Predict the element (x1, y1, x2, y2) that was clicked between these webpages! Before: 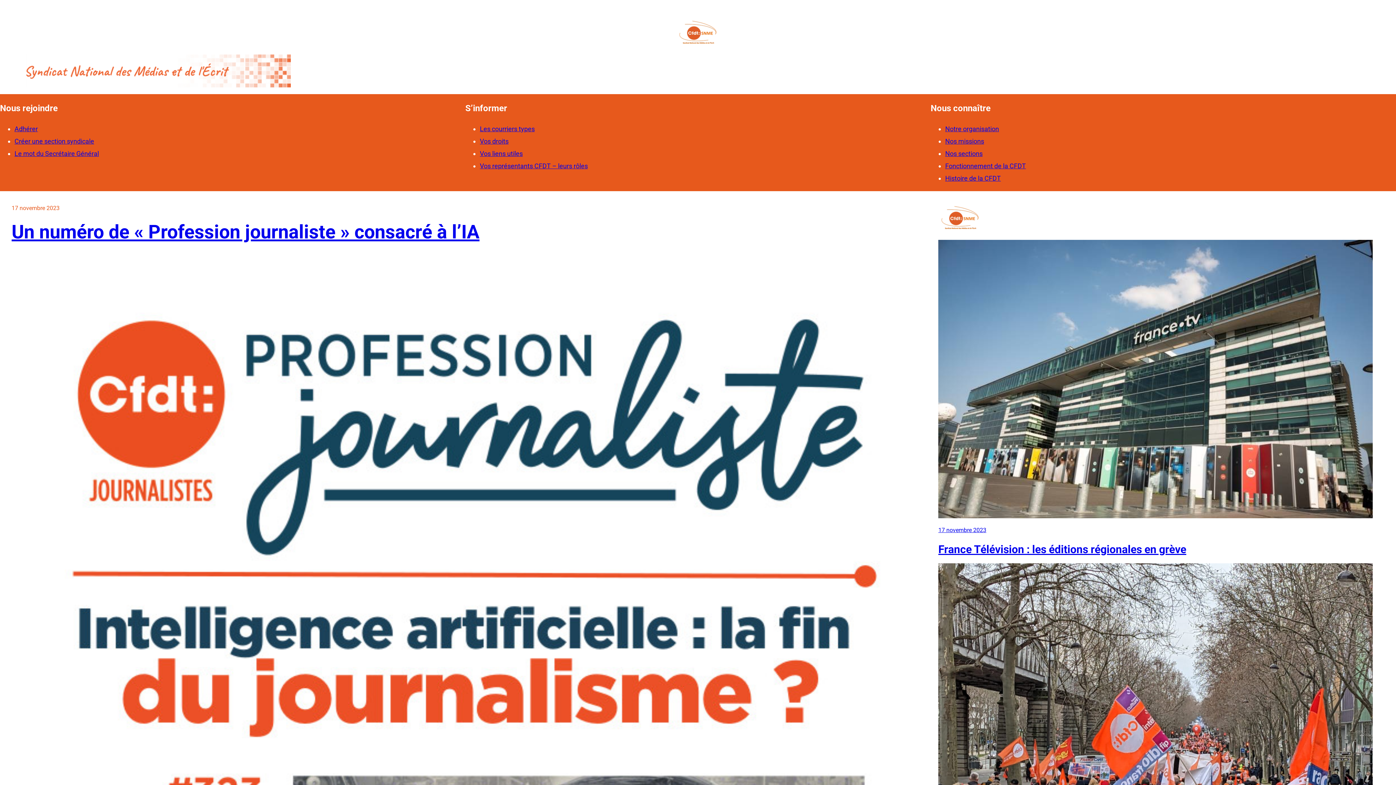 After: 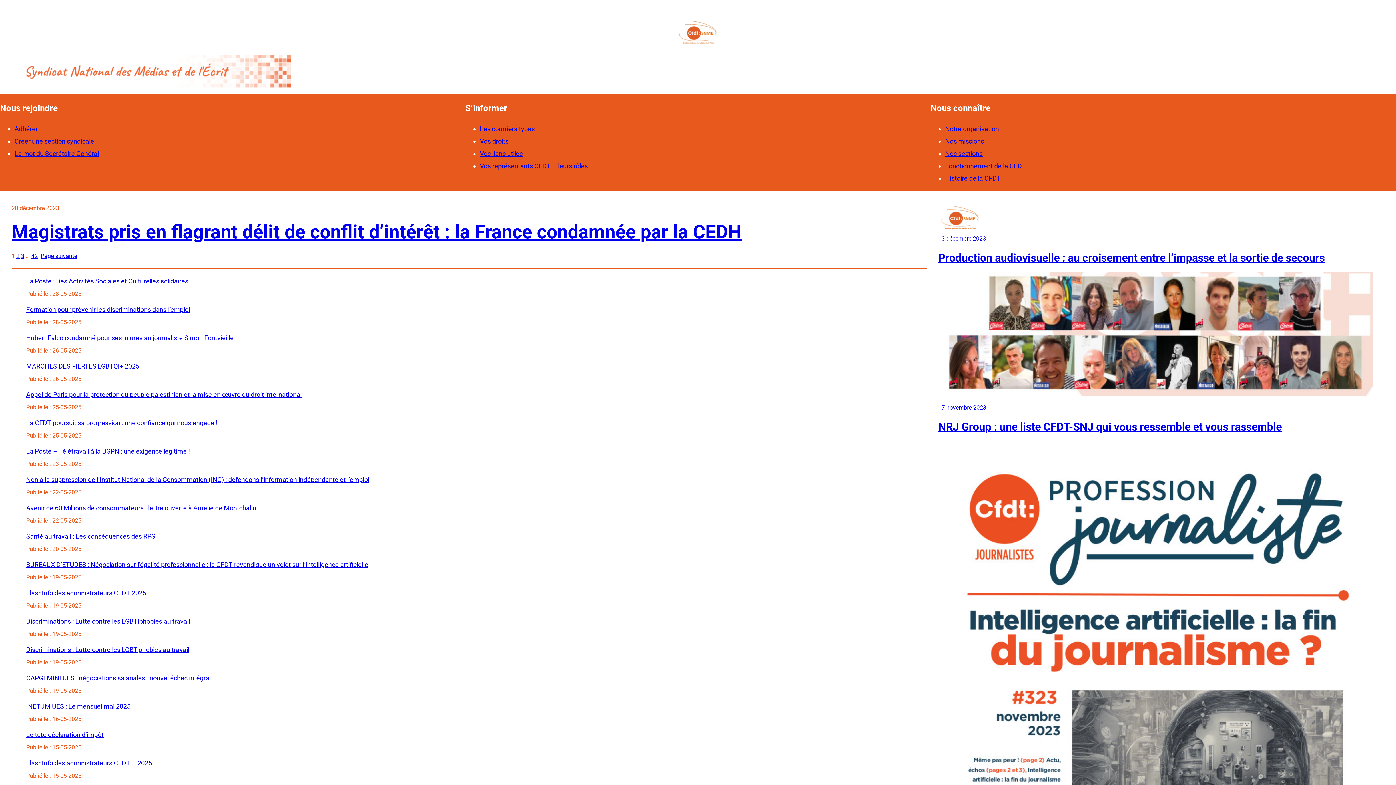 Action: bbox: (676, 17, 720, 48)